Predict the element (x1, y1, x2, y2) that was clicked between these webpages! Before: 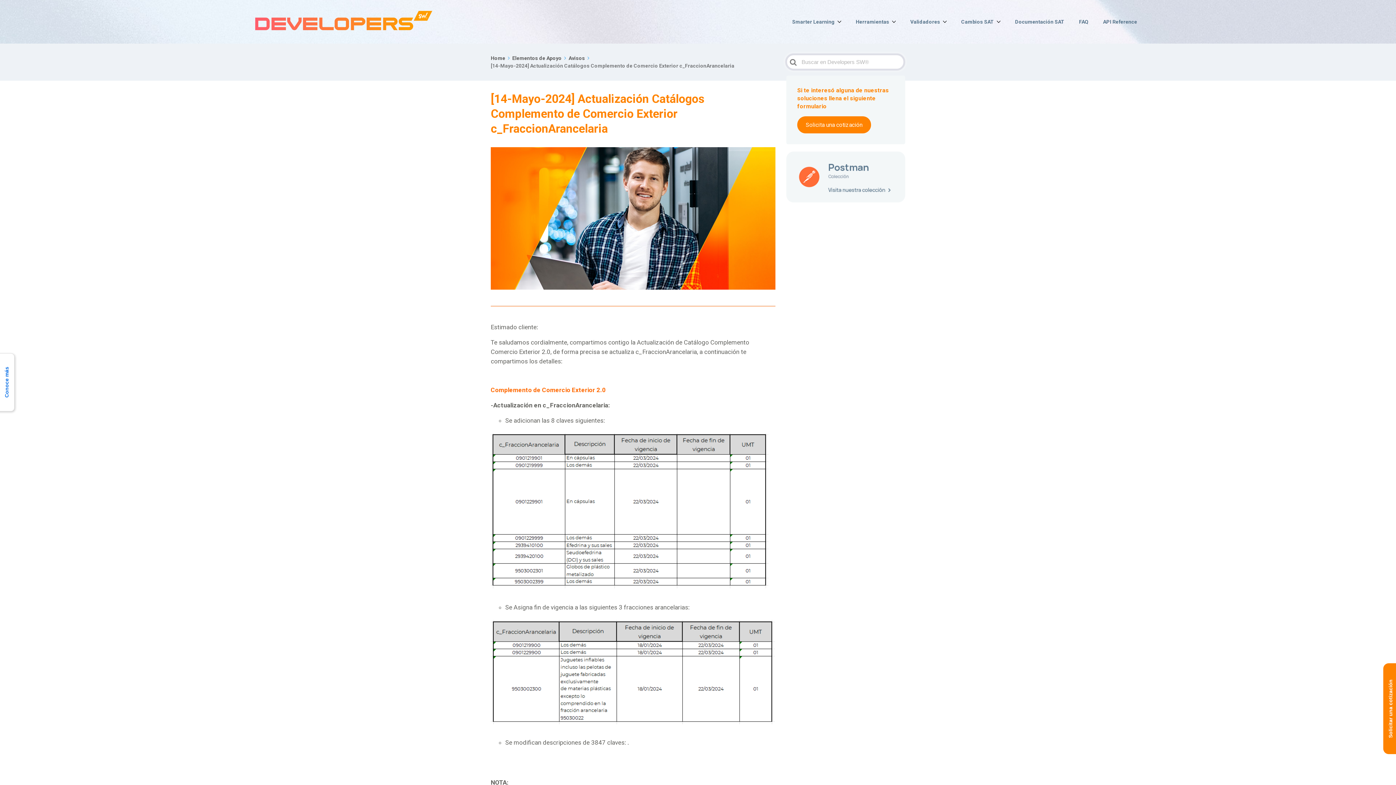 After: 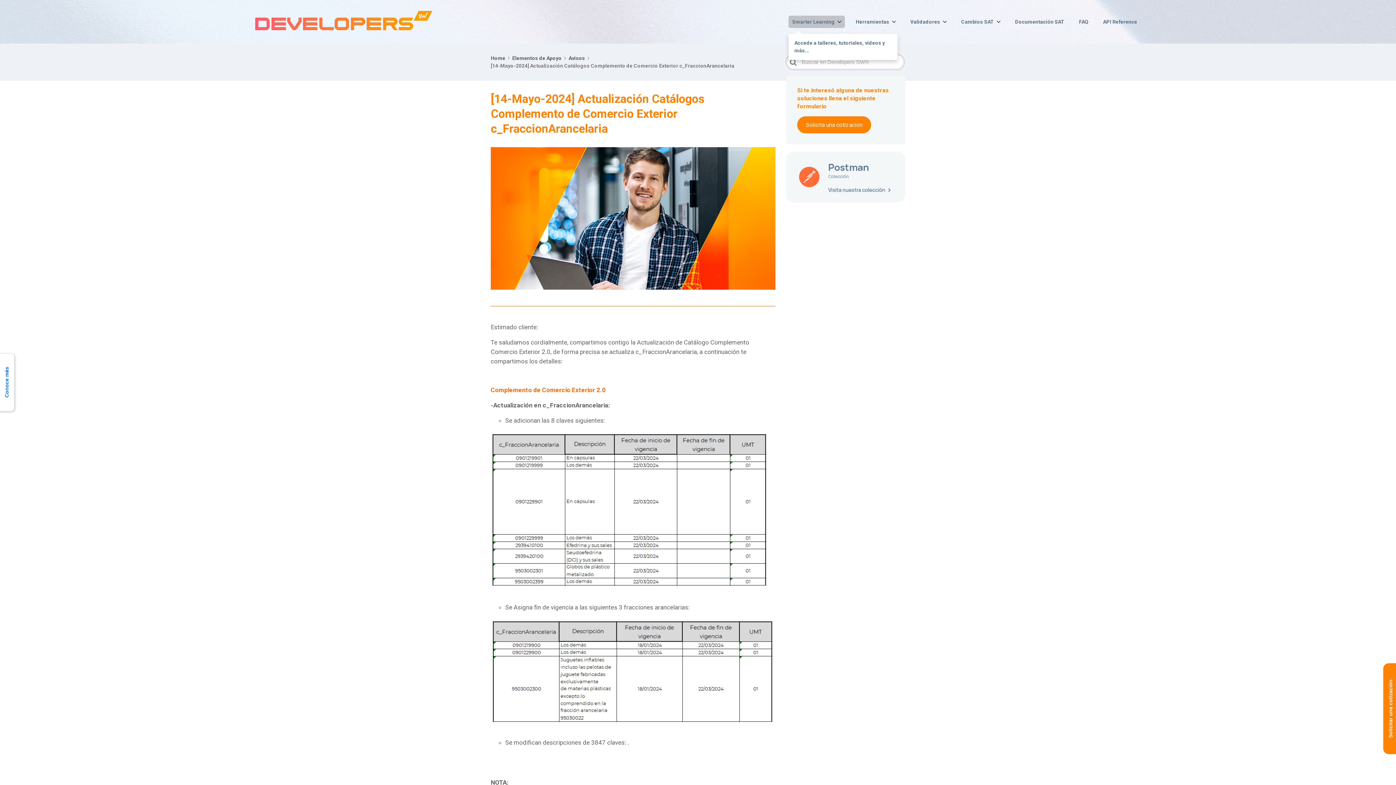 Action: bbox: (788, 15, 845, 28) label: Smarter Learning